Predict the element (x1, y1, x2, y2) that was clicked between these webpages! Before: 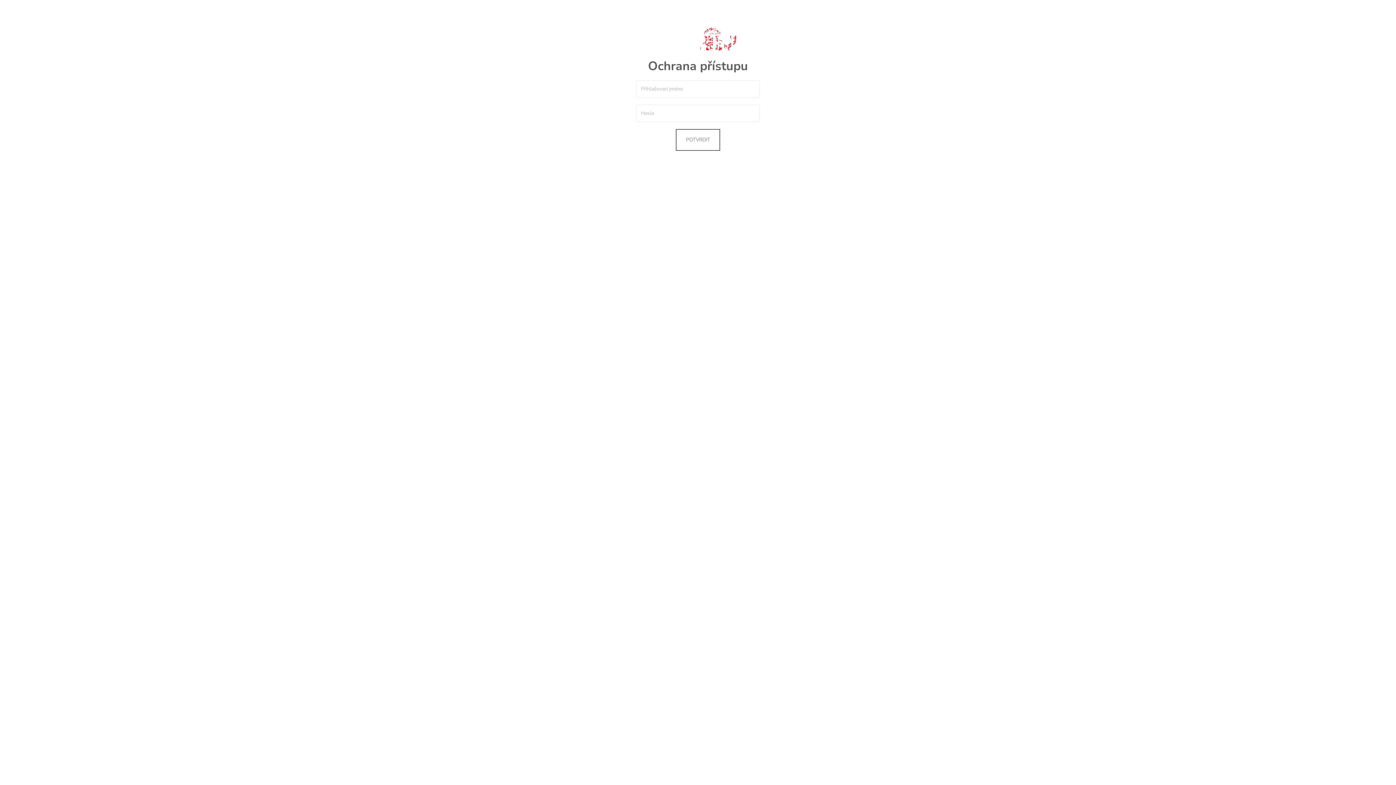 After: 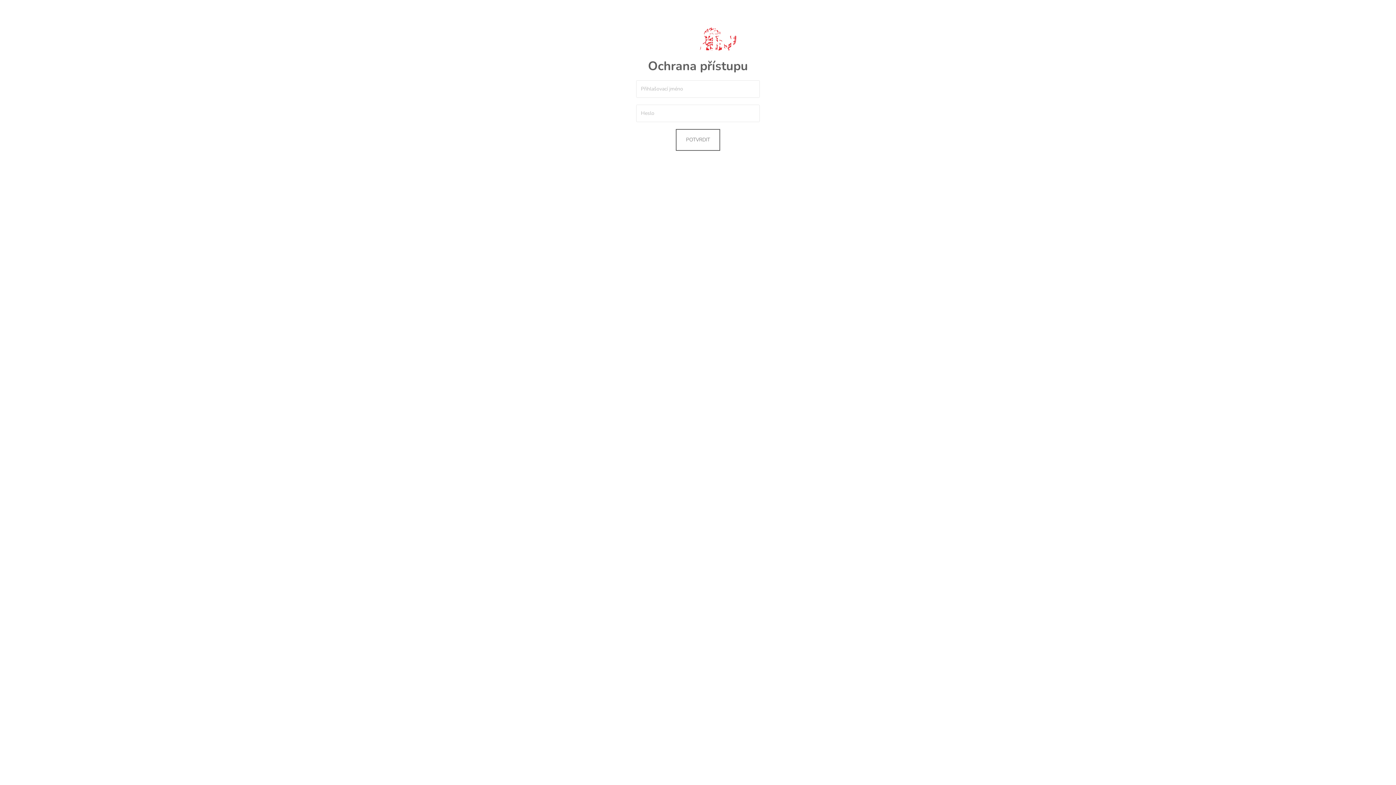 Action: bbox: (654, 33, 741, 40)